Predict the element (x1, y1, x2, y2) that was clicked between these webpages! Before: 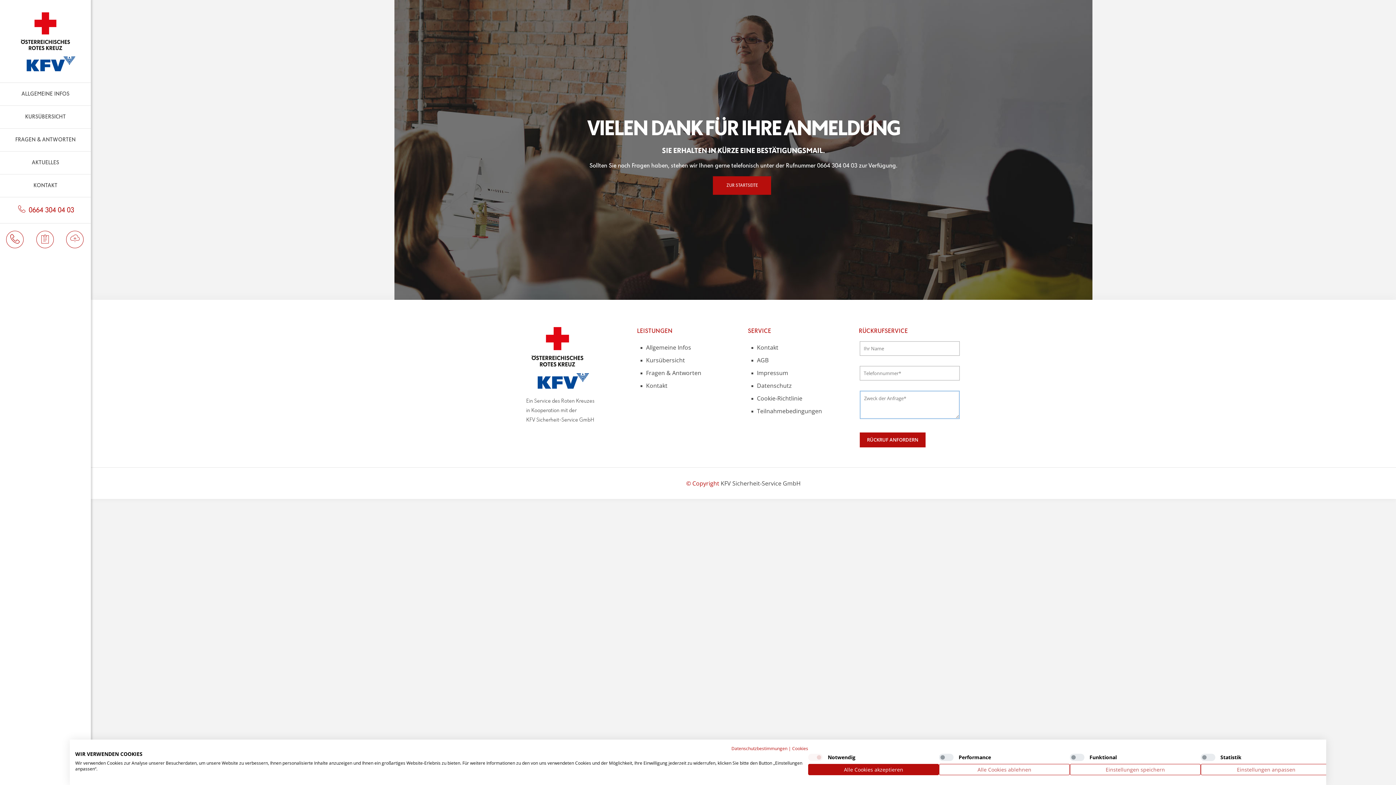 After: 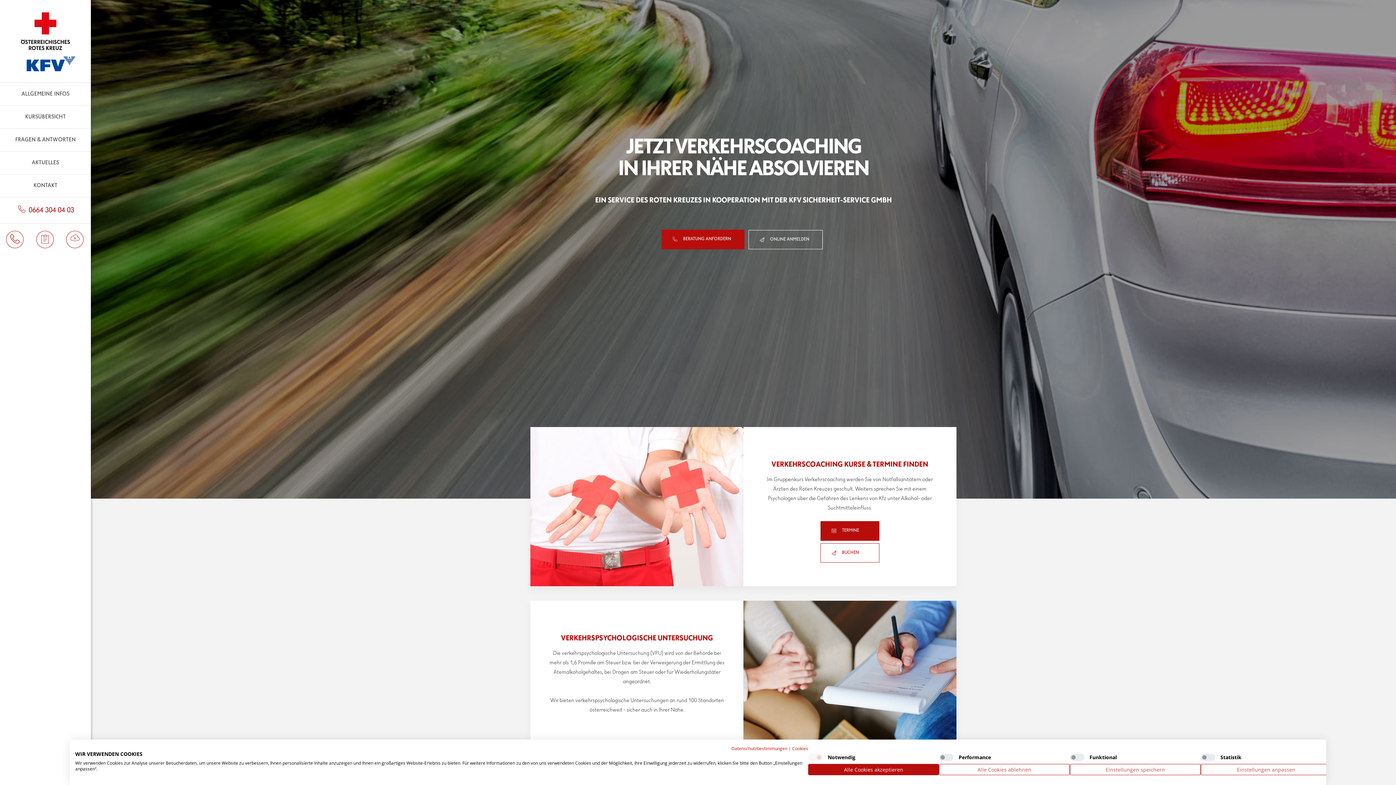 Action: bbox: (713, 176, 771, 194) label: ZUR STARTSEITE